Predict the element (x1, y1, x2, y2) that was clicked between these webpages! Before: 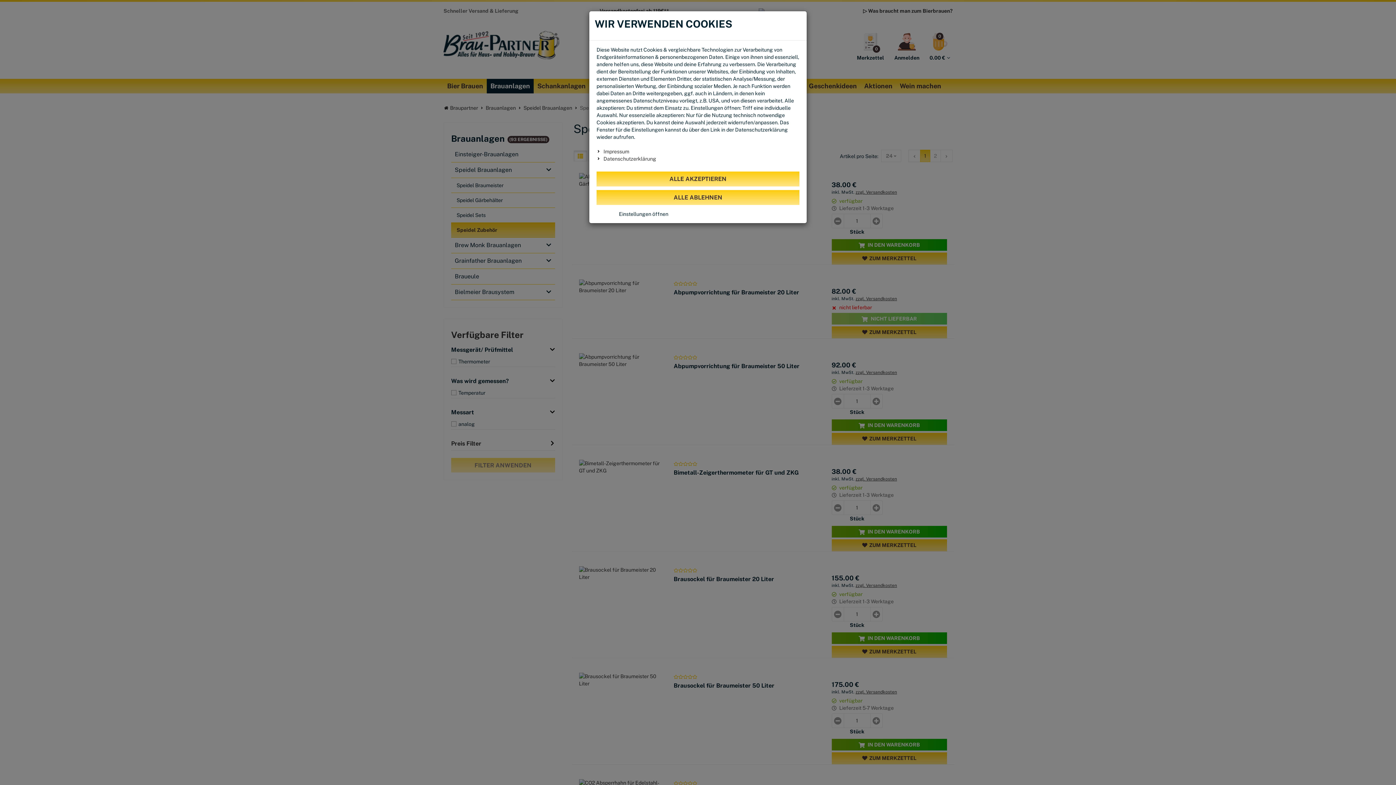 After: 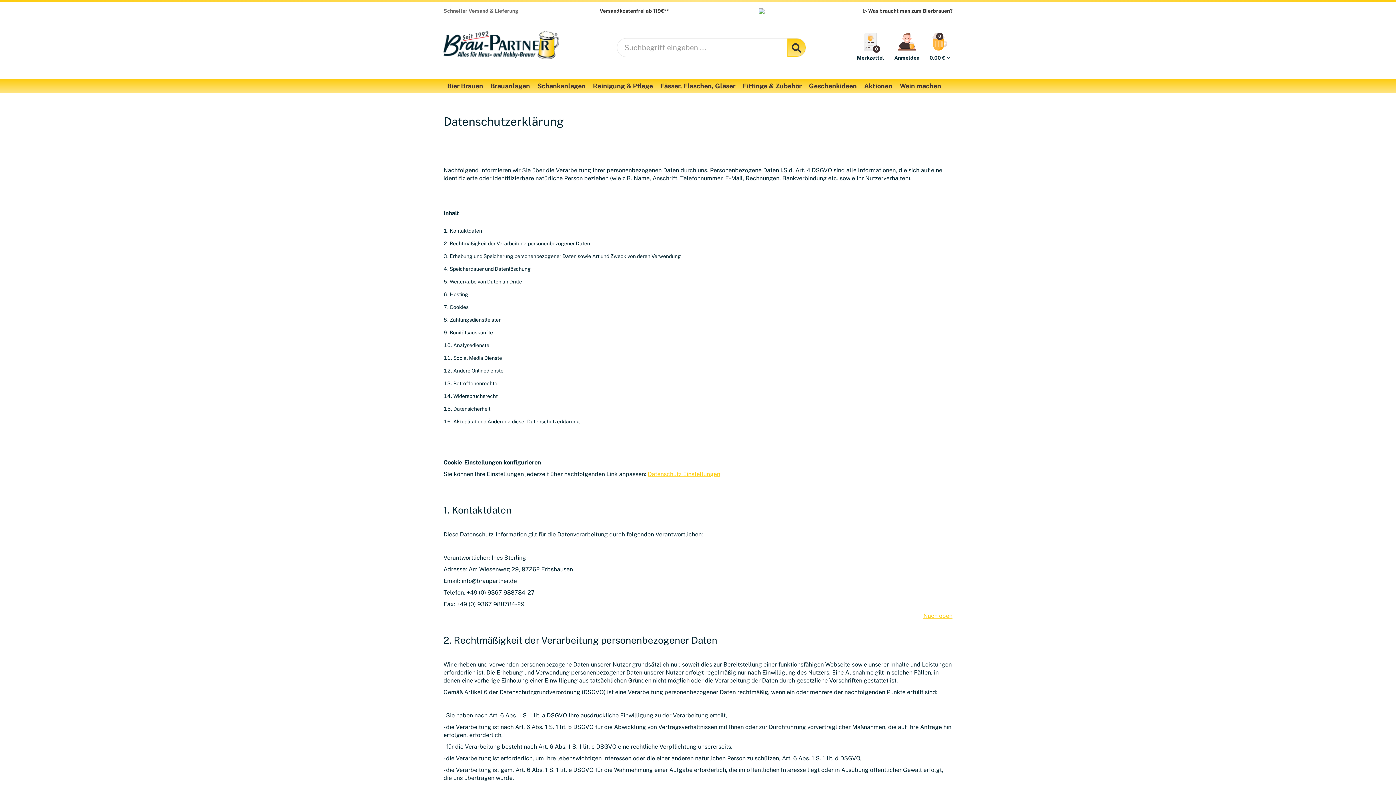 Action: bbox: (603, 156, 656, 161) label: Datenschutzerklärung